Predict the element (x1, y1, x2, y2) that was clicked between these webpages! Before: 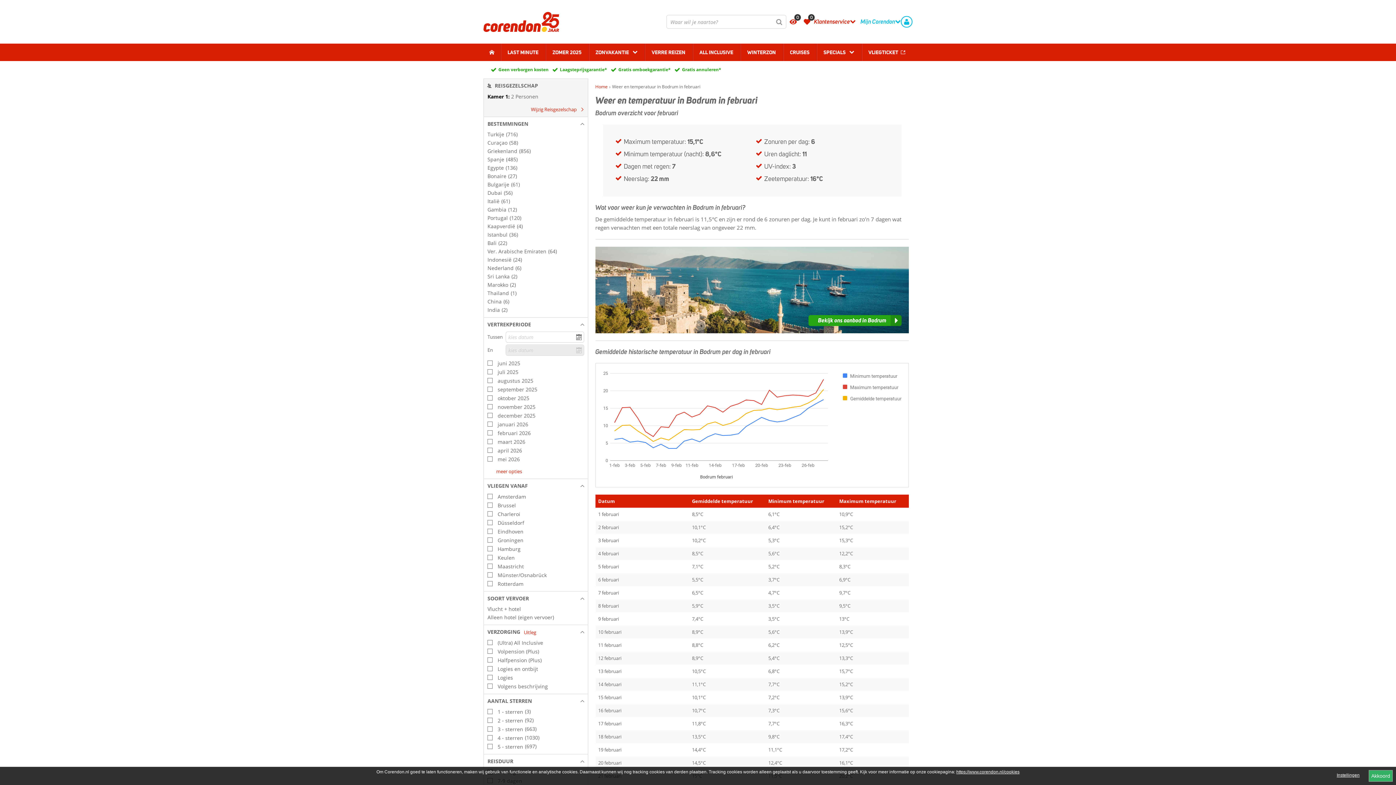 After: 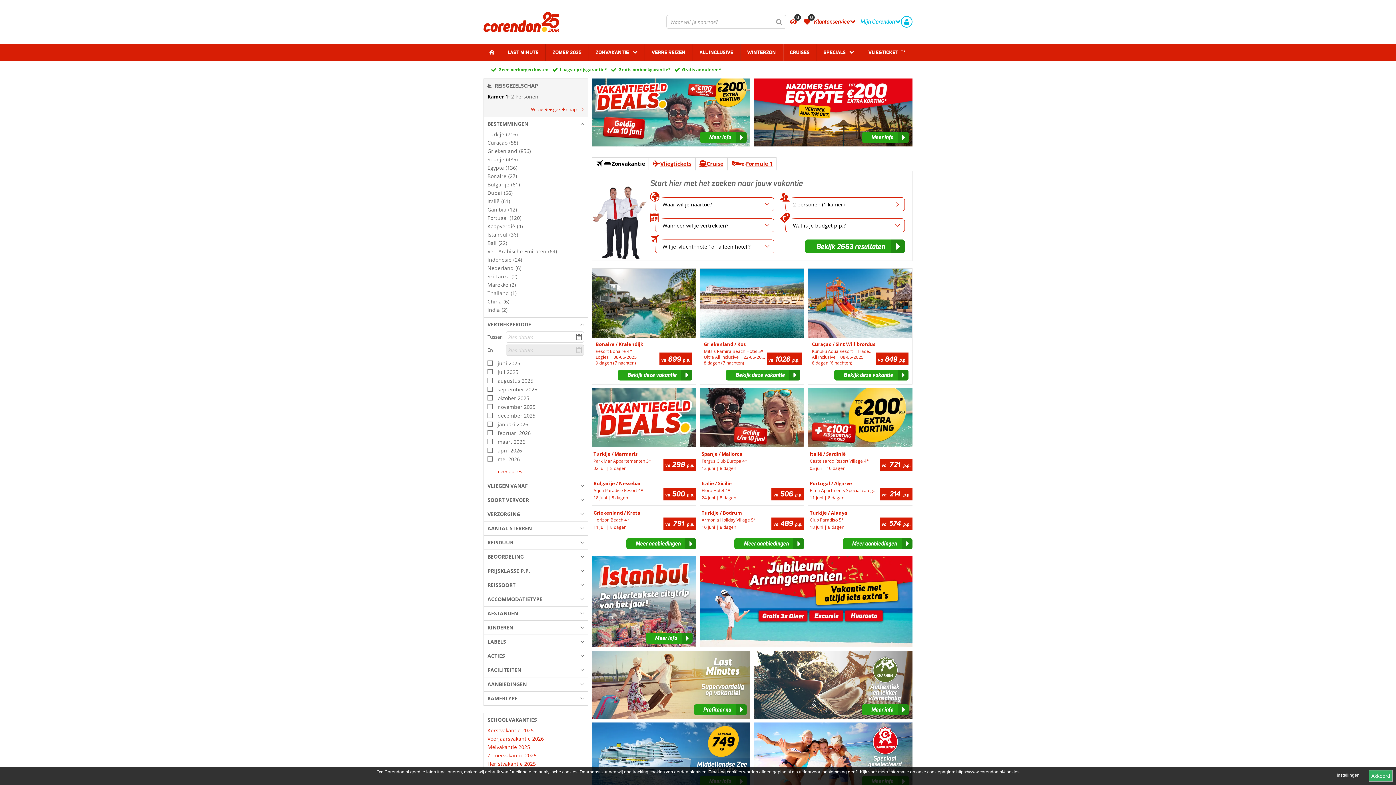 Action: bbox: (483, 11, 559, 32)